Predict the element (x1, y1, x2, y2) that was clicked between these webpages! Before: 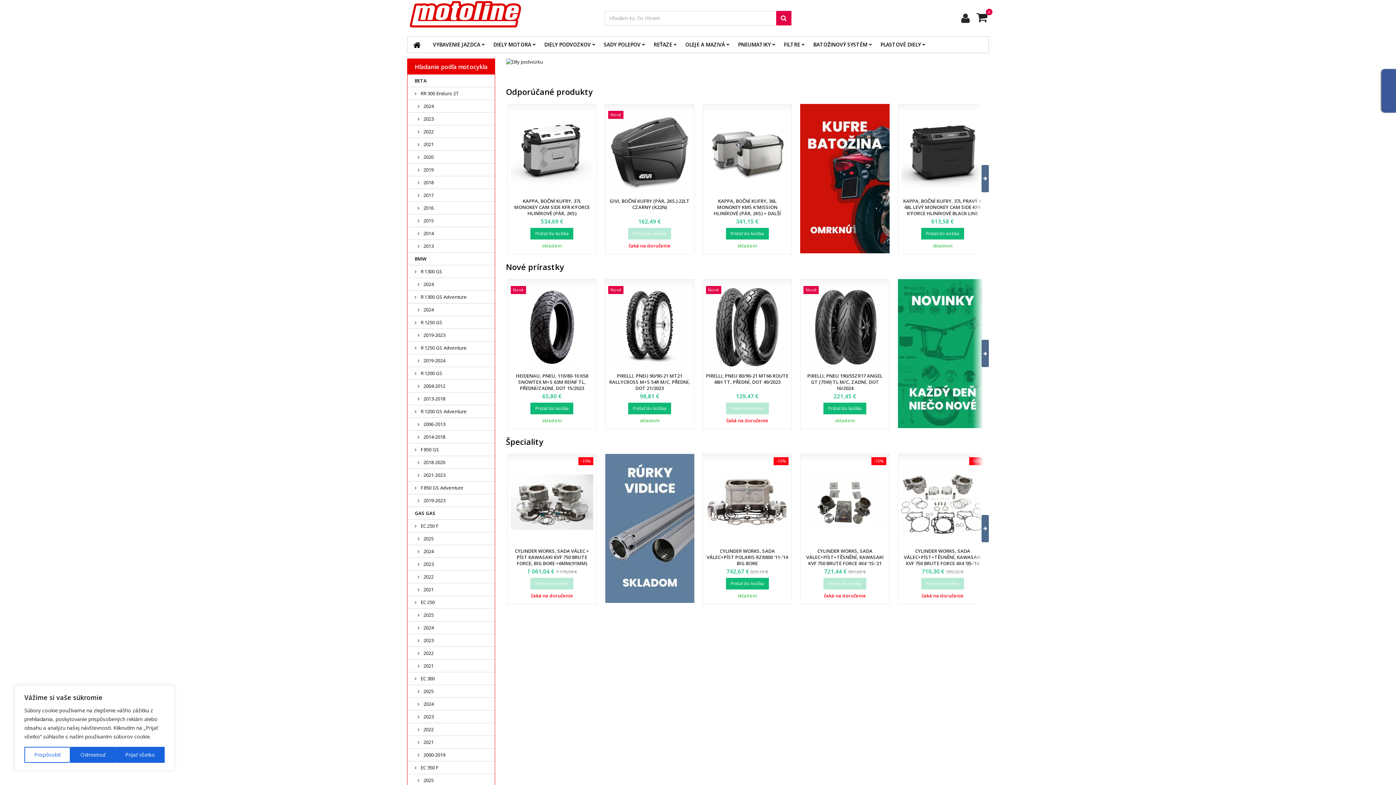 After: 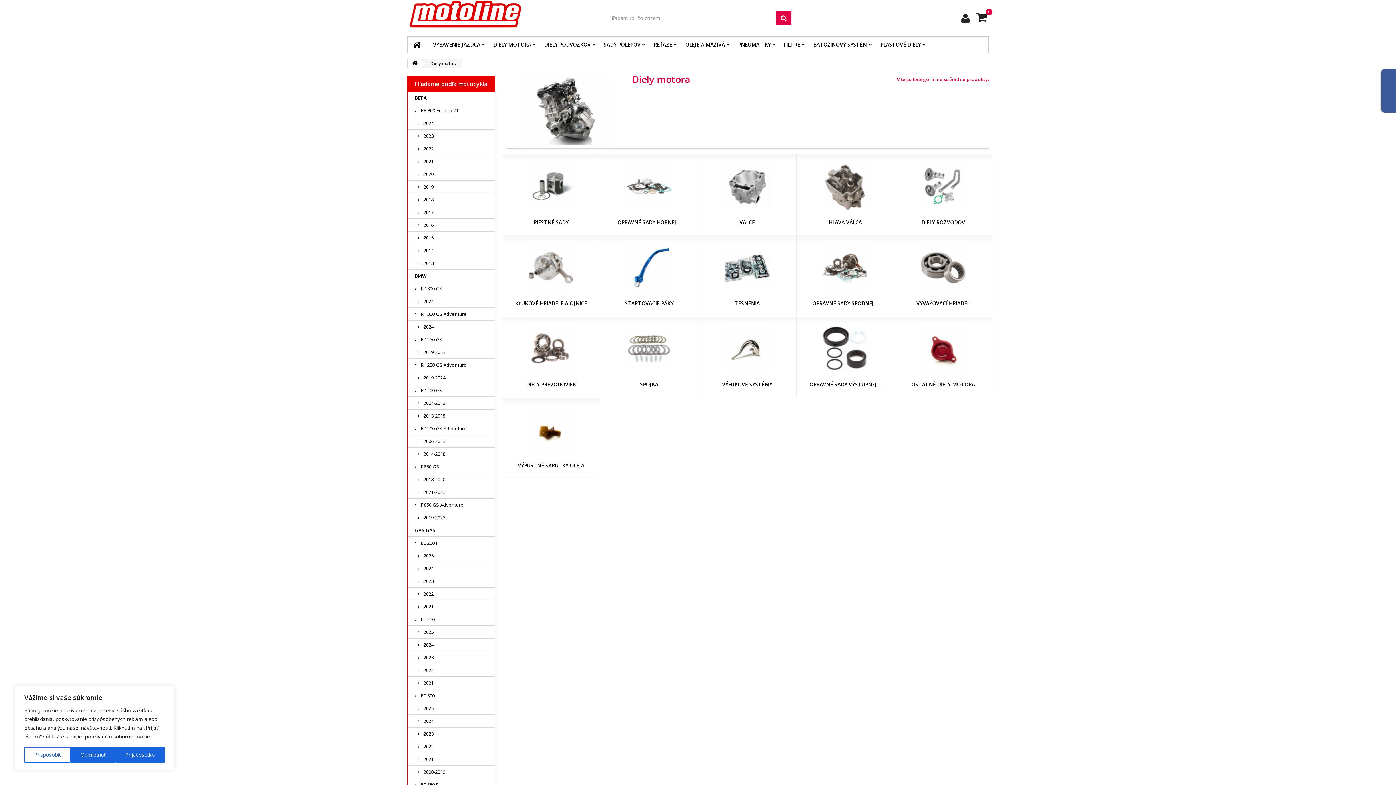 Action: label: DIELY MOTORA bbox: (486, 36, 537, 52)